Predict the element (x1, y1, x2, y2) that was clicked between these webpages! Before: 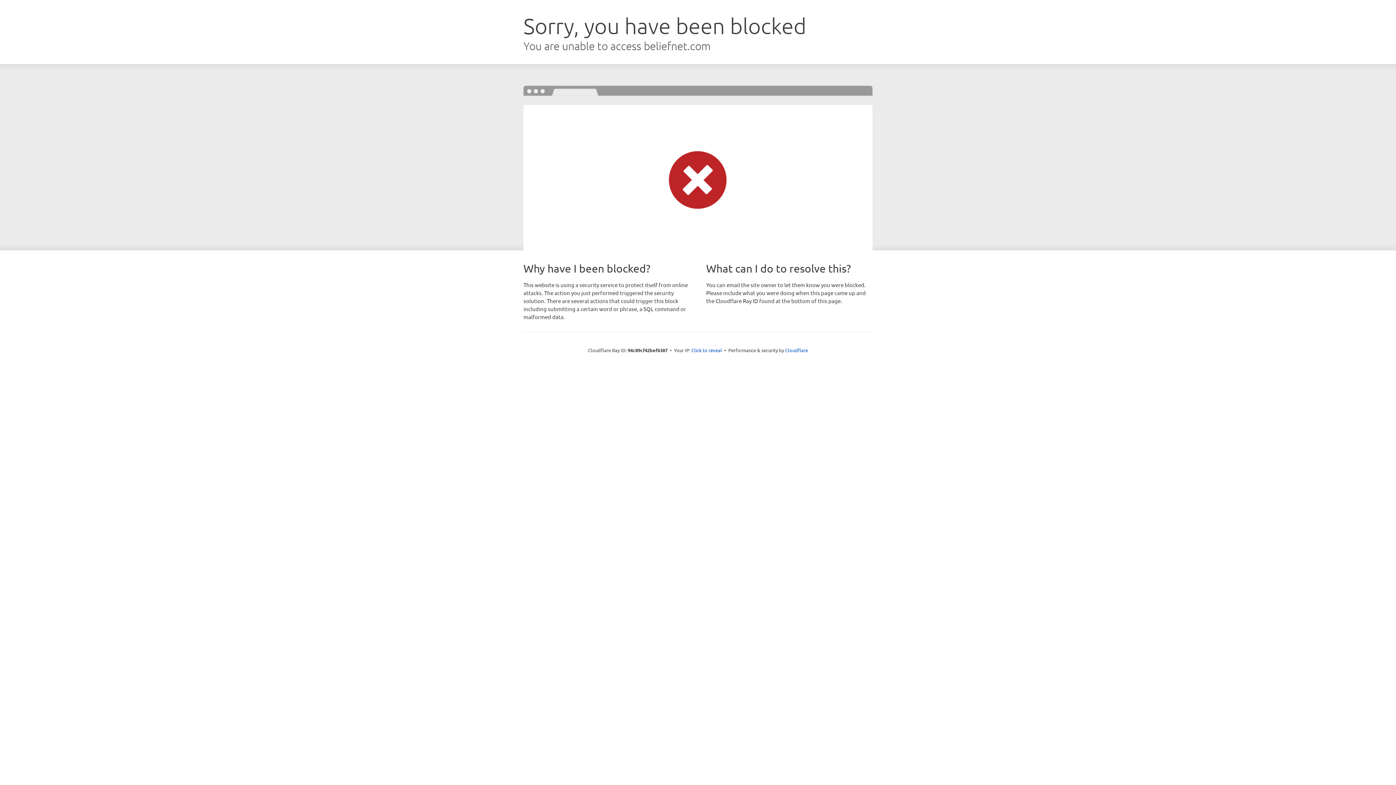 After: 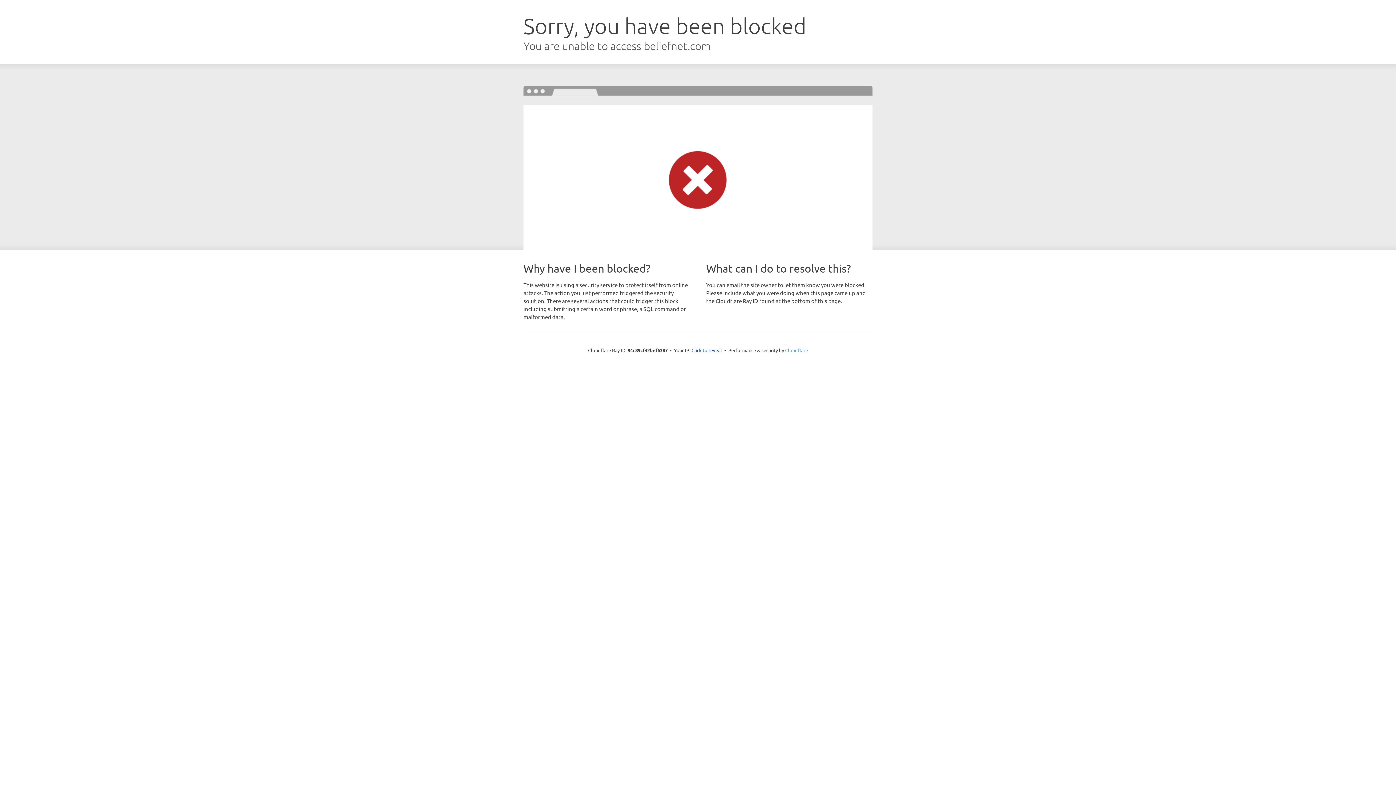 Action: bbox: (785, 347, 808, 353) label: Cloudflare